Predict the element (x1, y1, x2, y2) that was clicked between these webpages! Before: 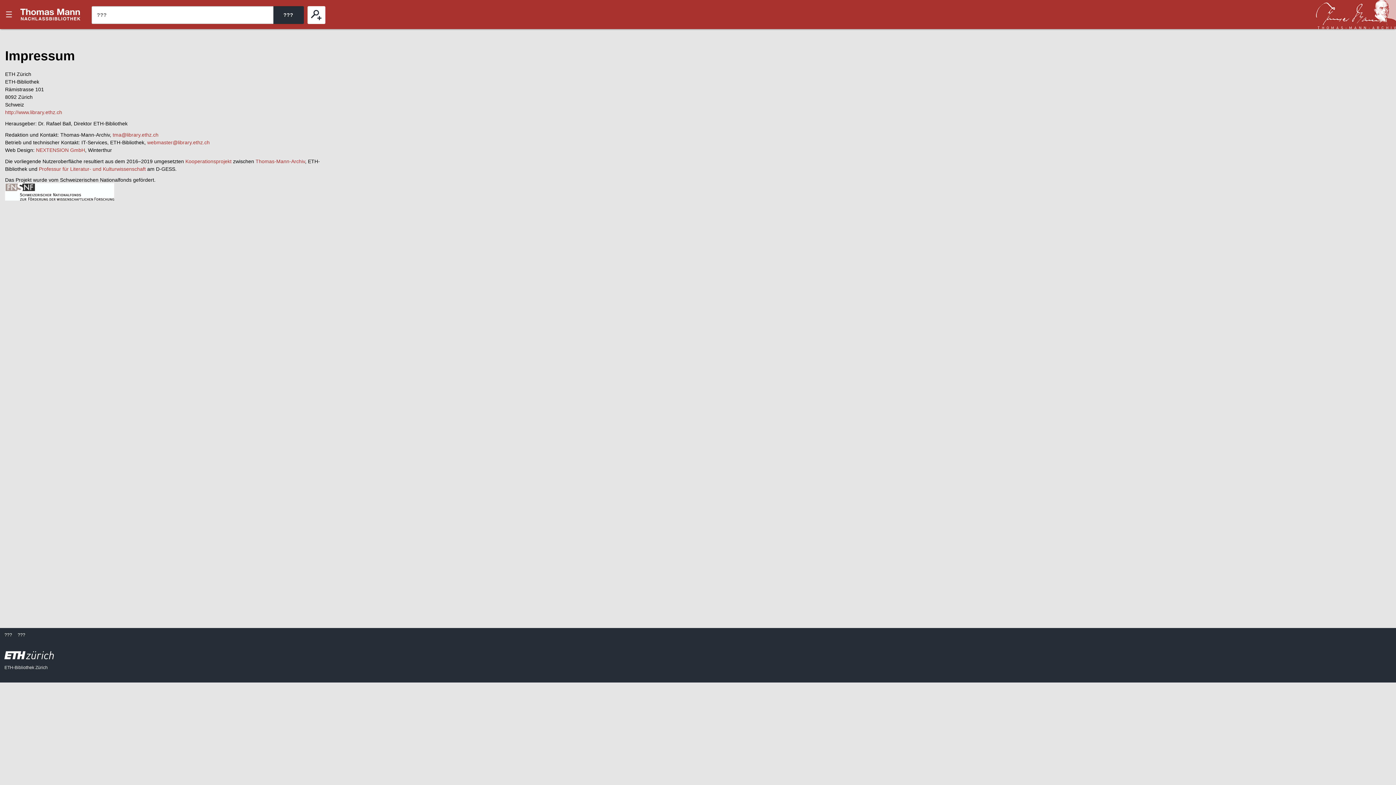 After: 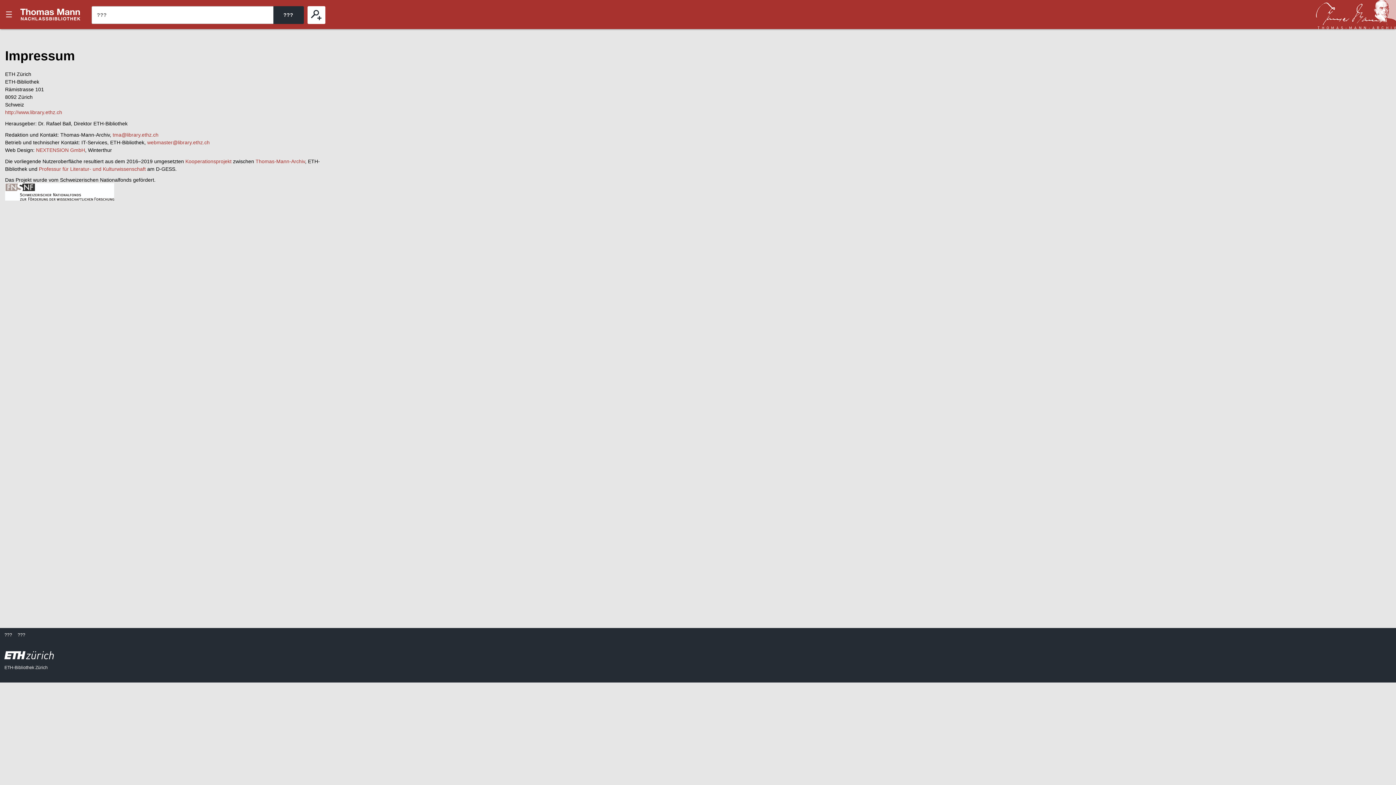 Action: bbox: (4, 632, 12, 638) label: ???